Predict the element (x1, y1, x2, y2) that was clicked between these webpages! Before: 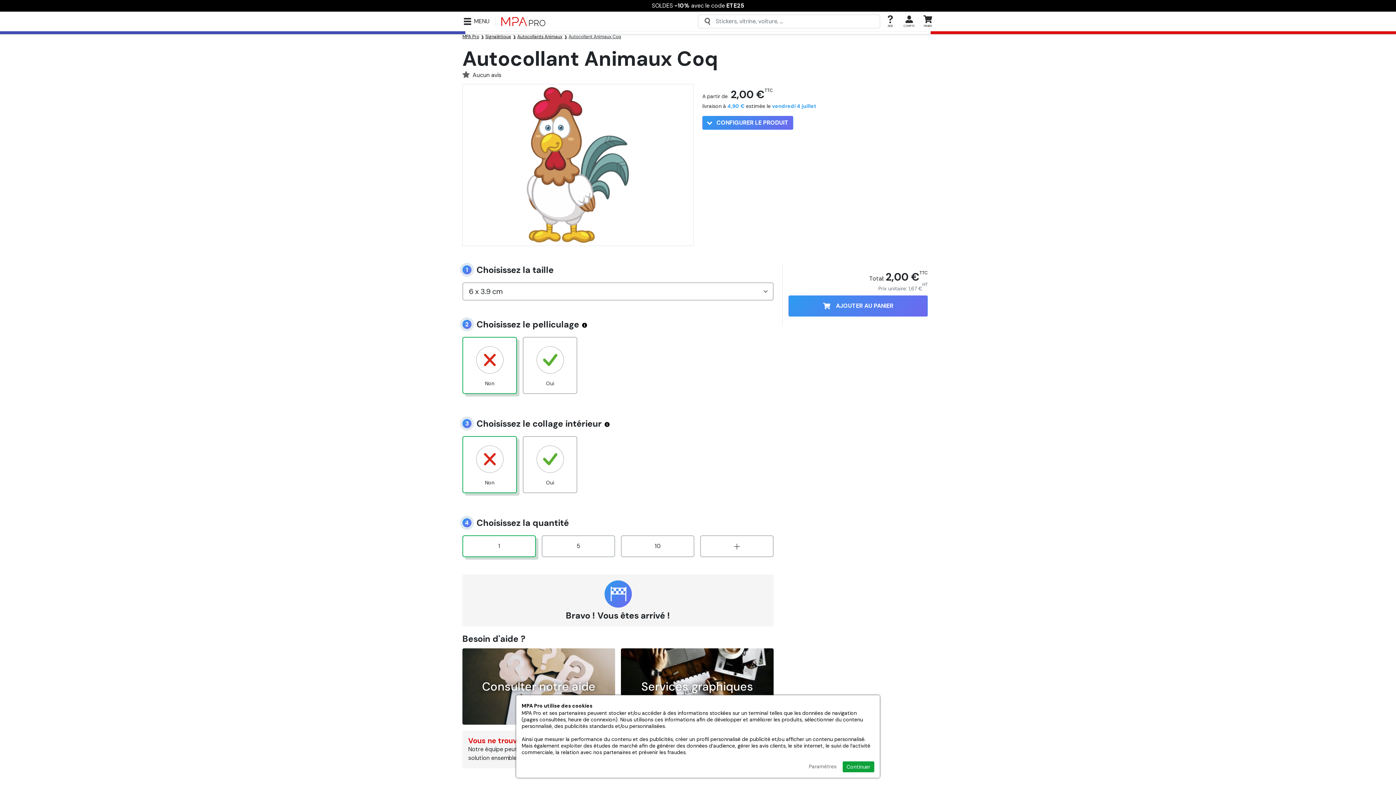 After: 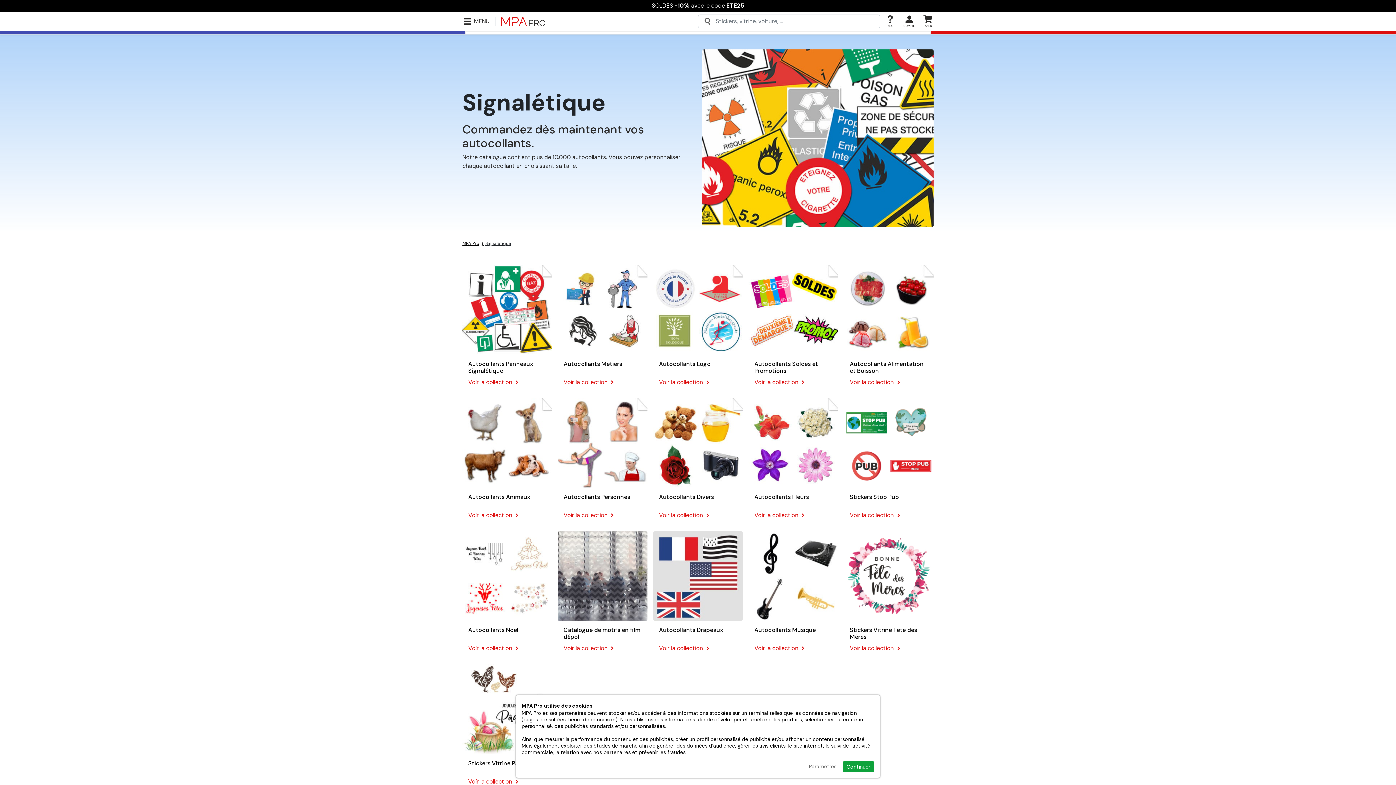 Action: label: Signalétique bbox: (485, 32, 516, 40)